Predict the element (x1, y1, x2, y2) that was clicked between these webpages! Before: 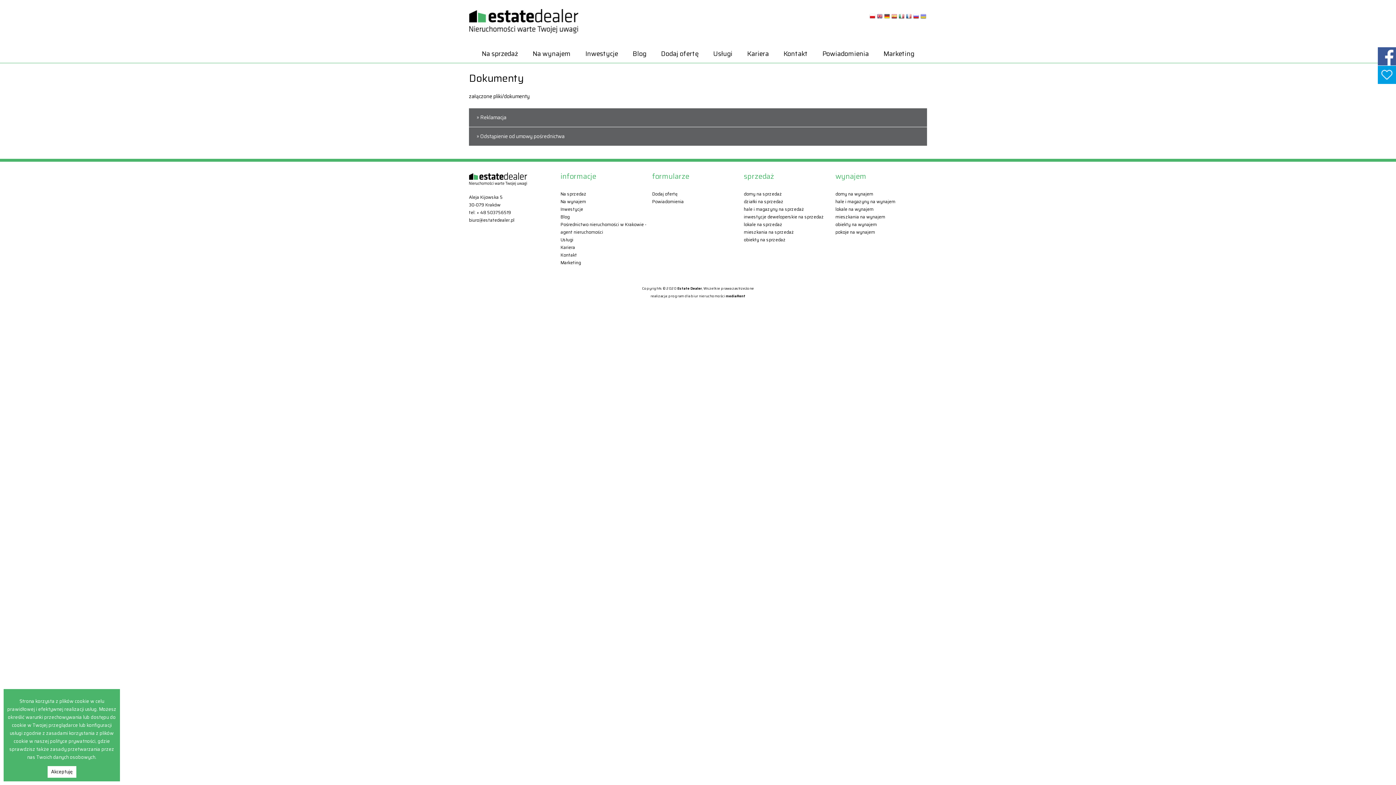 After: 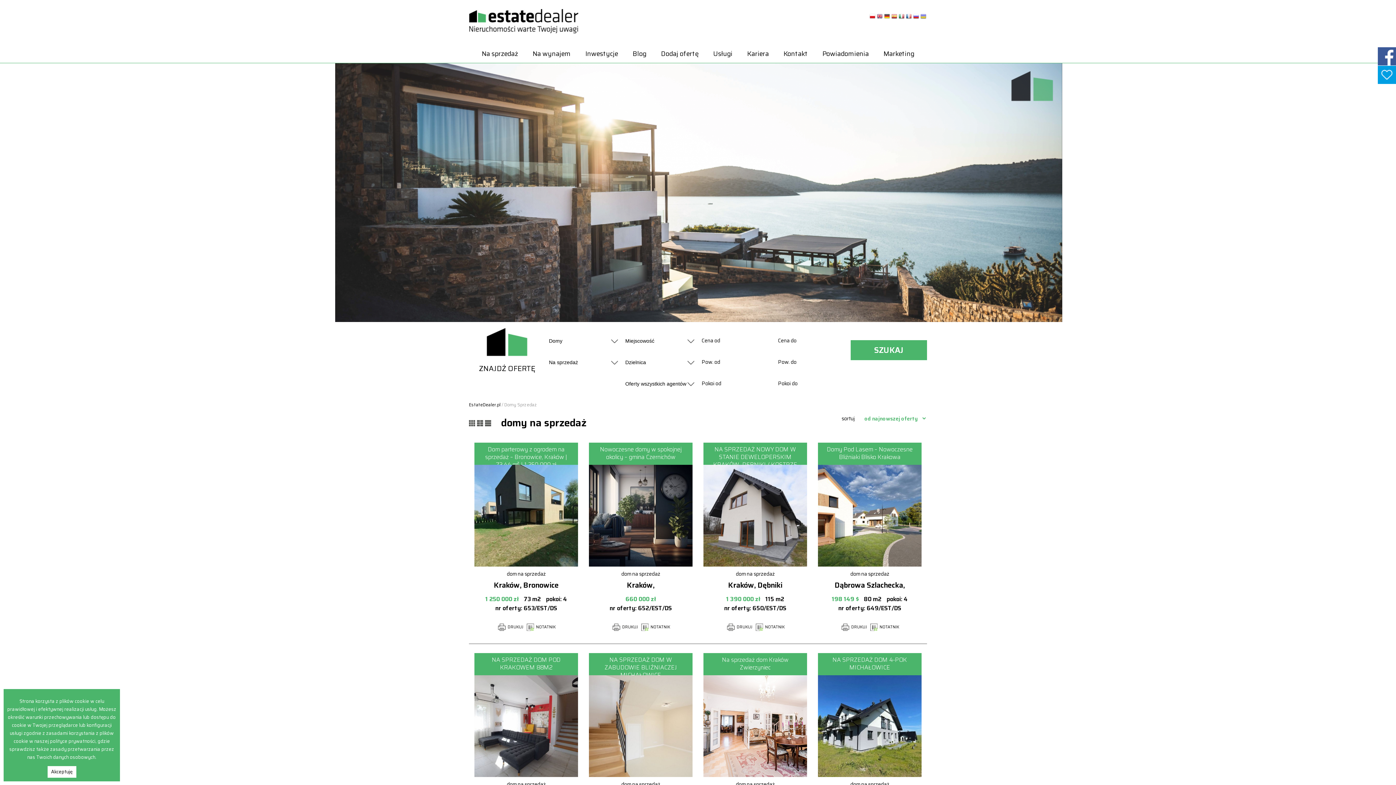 Action: label: domy na sprzedaż bbox: (744, 190, 781, 197)